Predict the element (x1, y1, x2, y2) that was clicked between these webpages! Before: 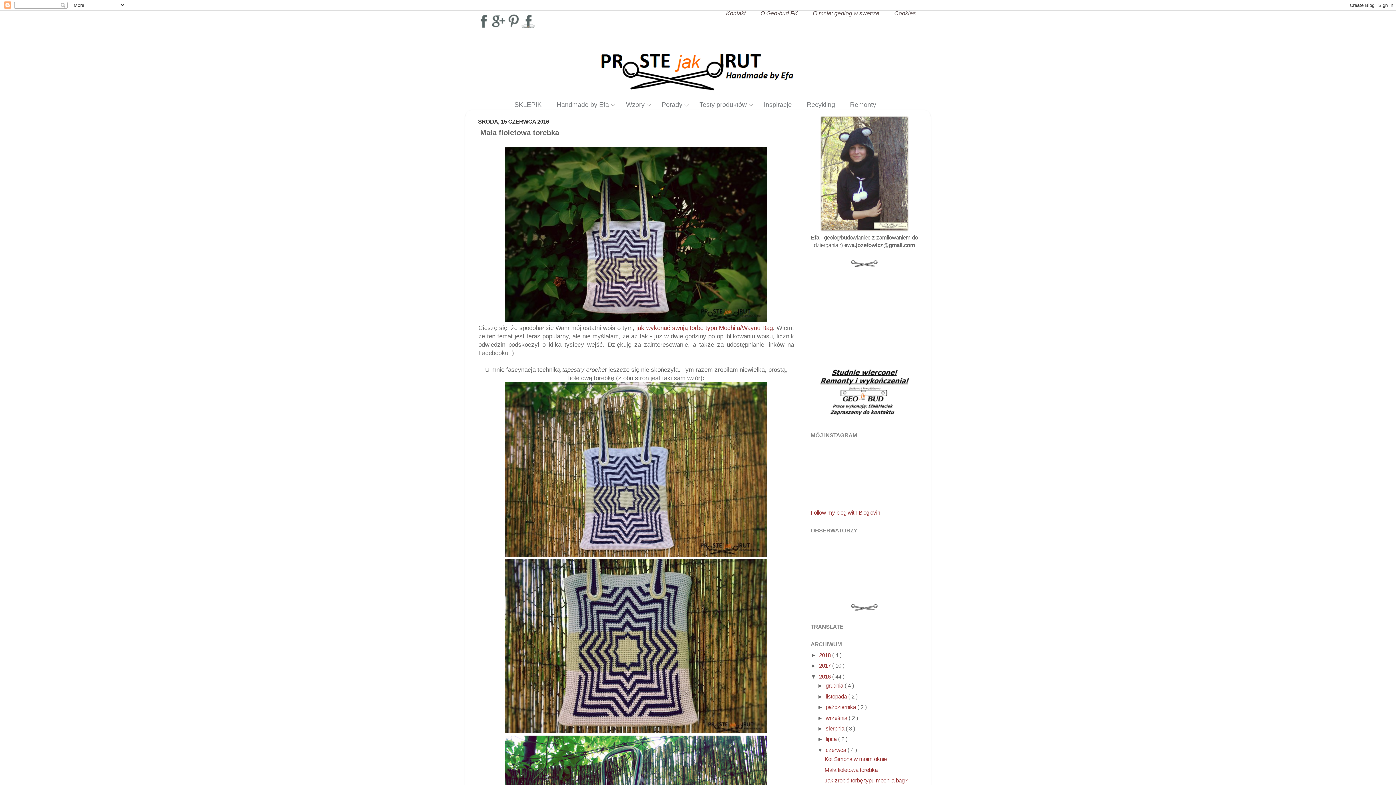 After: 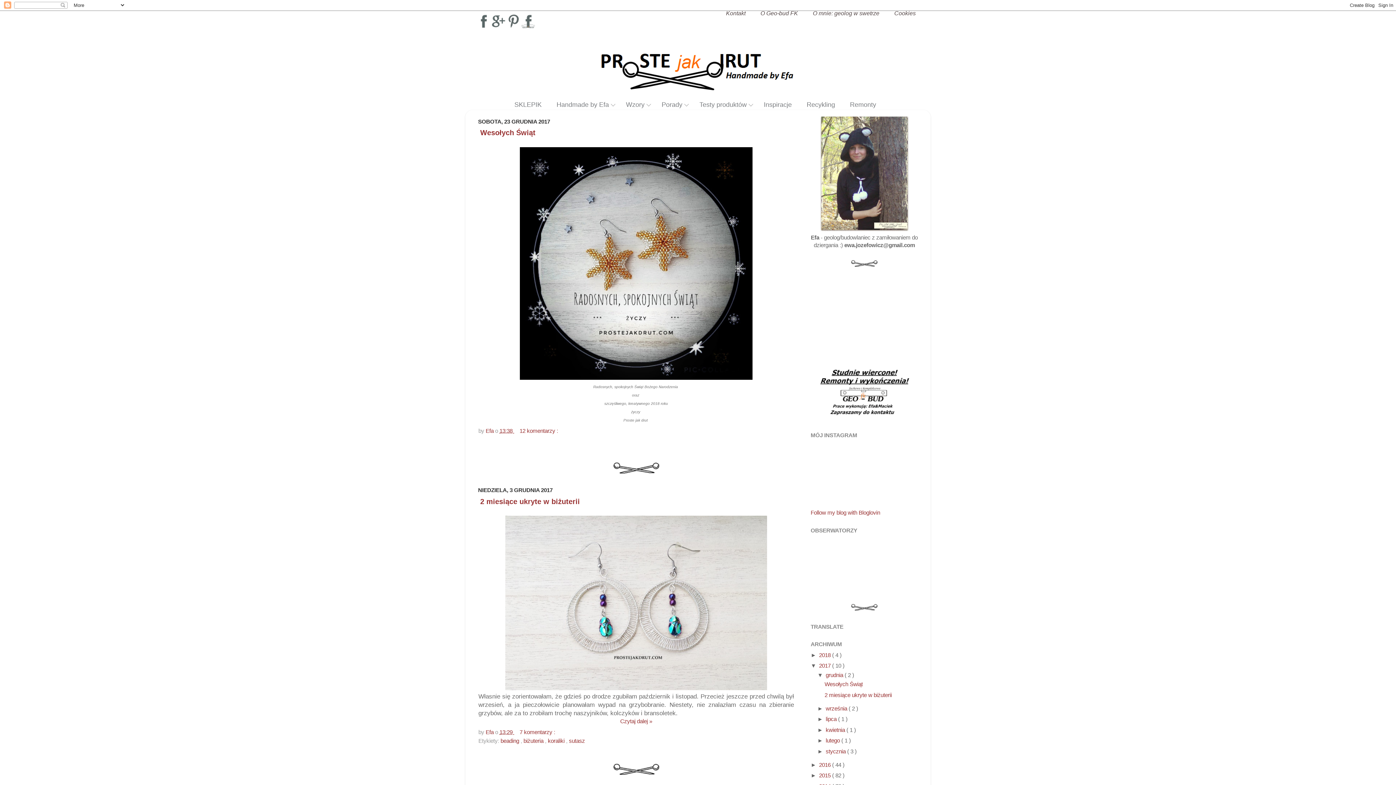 Action: bbox: (819, 662, 832, 669) label: 2017 